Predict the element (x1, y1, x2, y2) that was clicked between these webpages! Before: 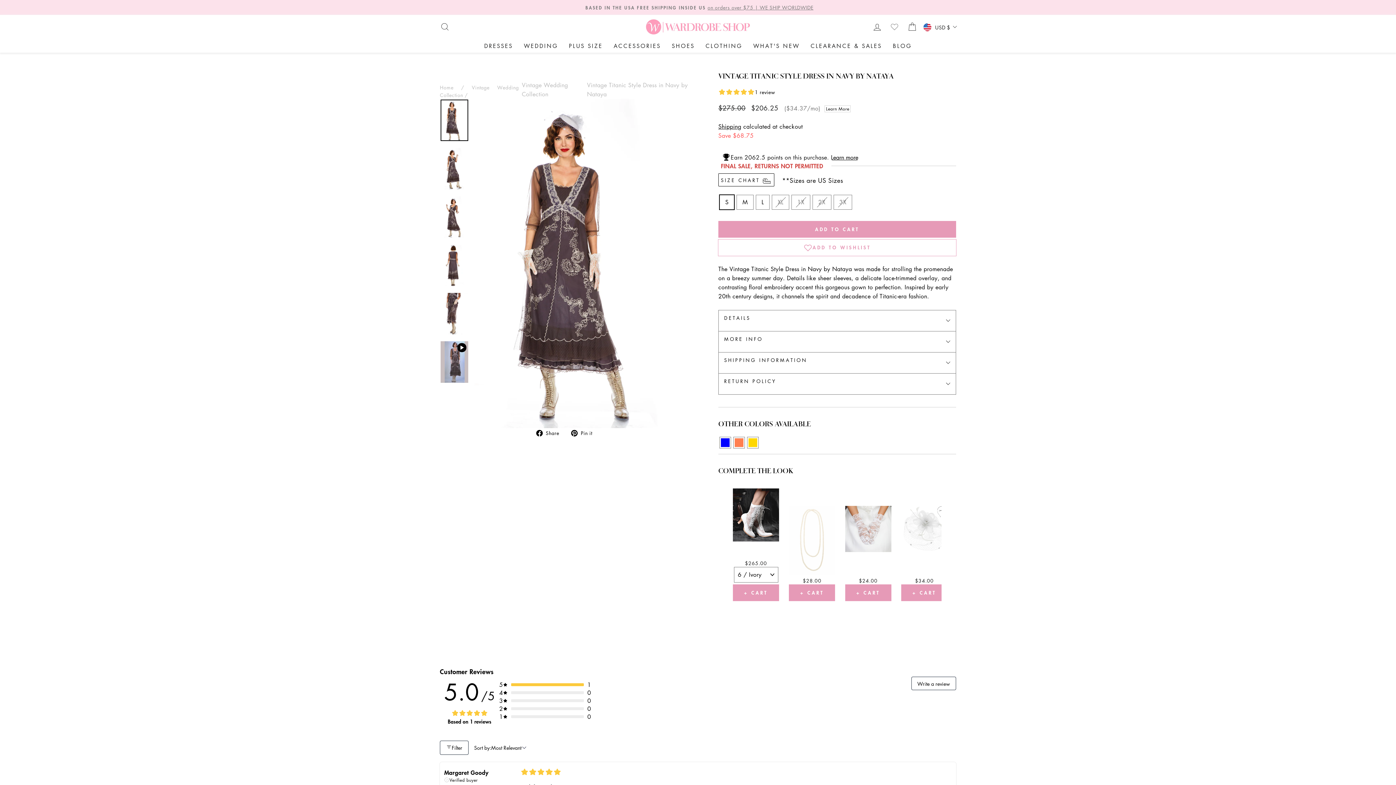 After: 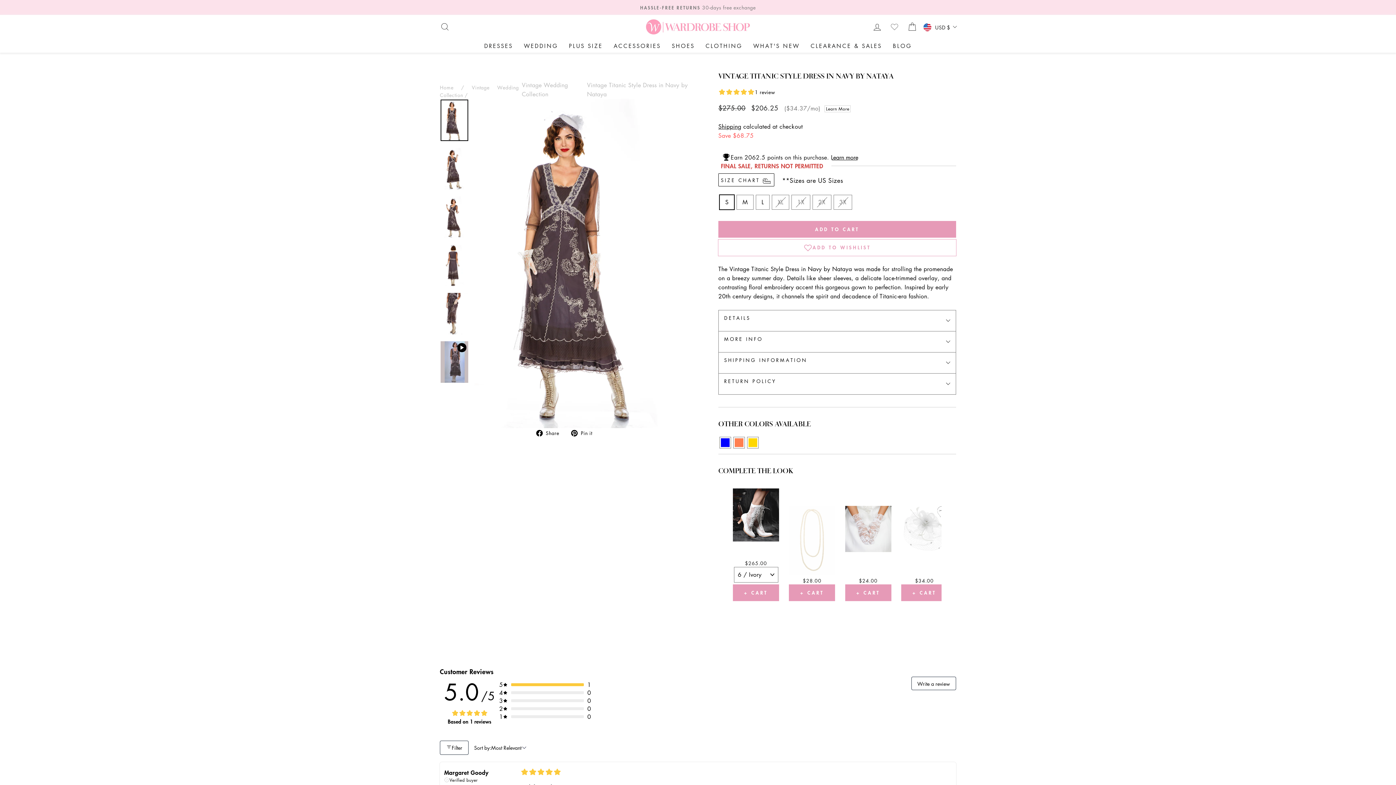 Action: label:  Pin it
Pin on Pinterest bbox: (571, 428, 597, 437)